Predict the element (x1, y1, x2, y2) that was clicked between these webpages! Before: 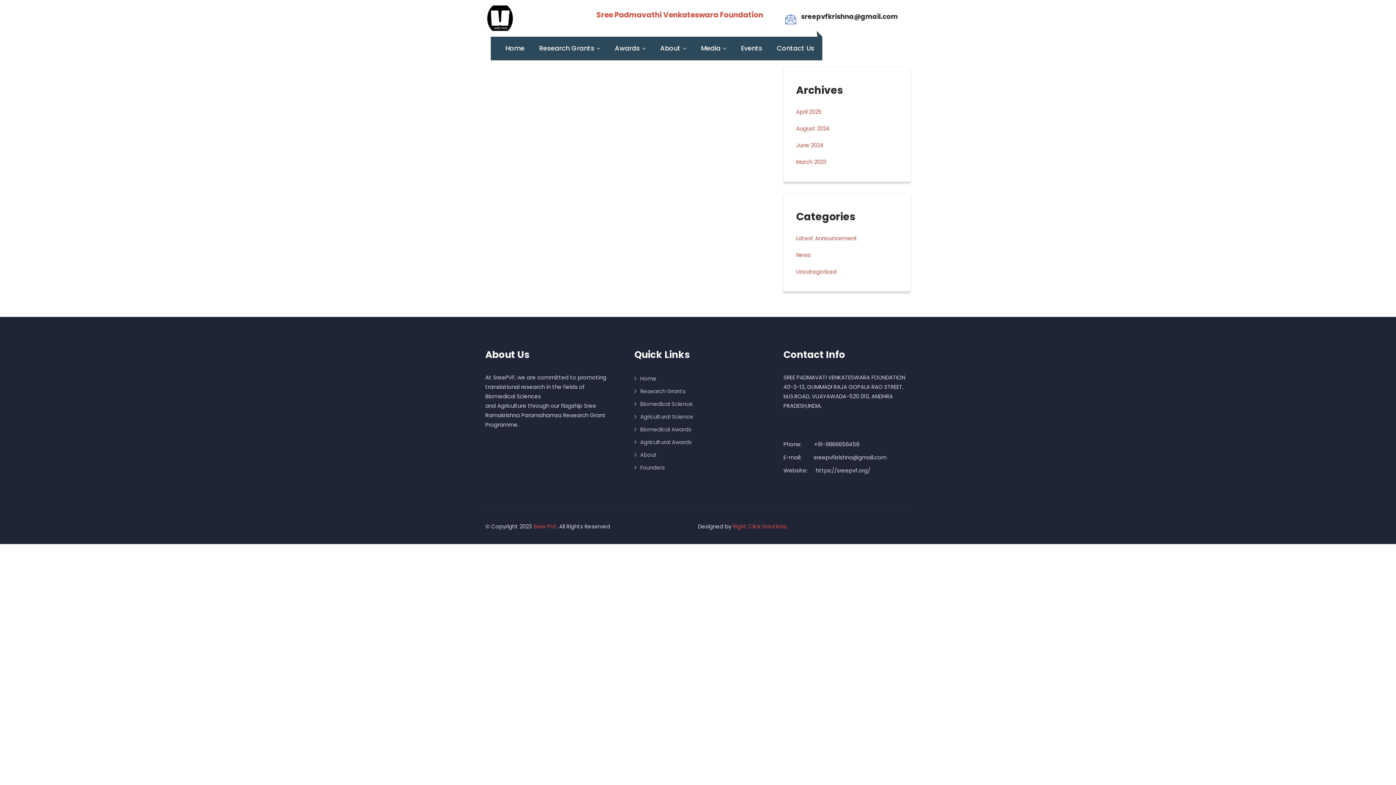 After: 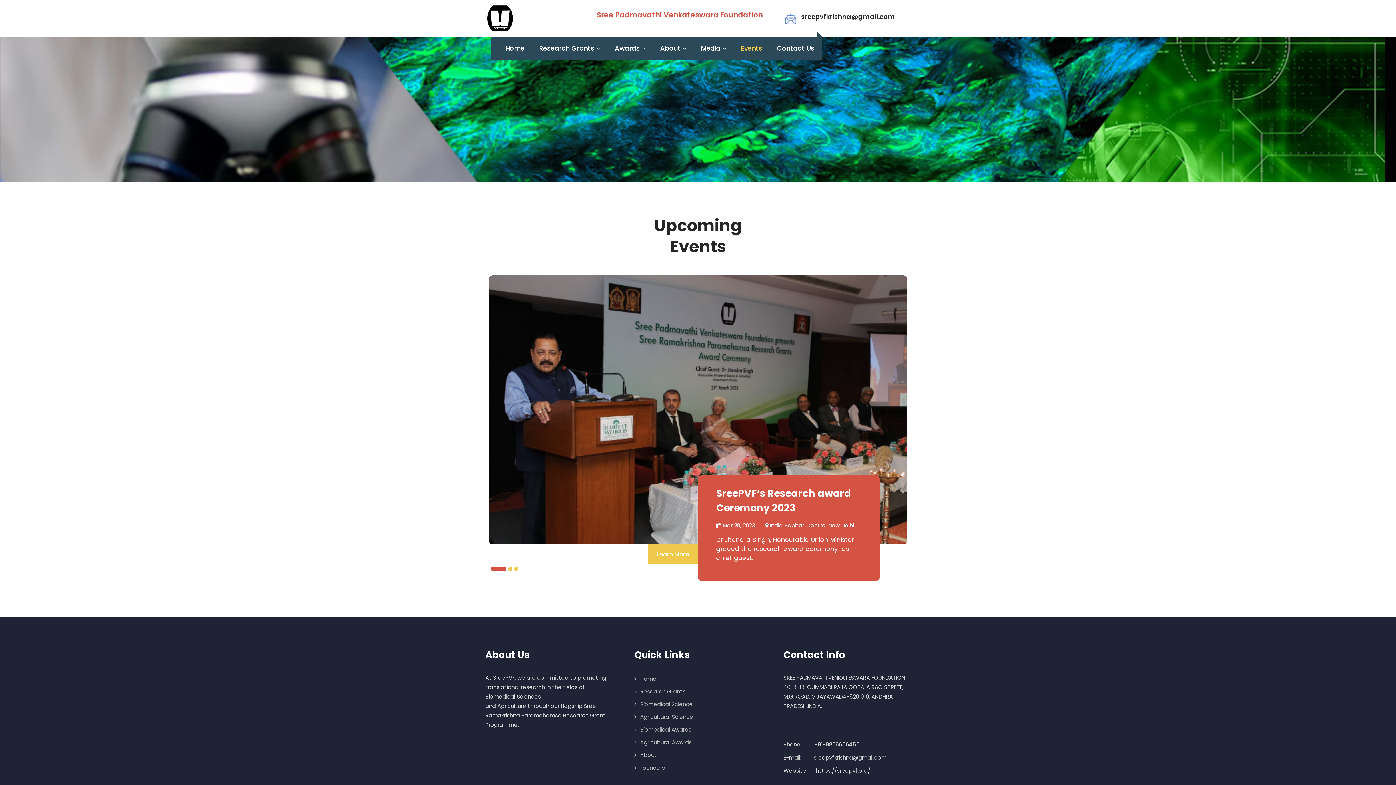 Action: label: Events bbox: (733, 36, 769, 60)